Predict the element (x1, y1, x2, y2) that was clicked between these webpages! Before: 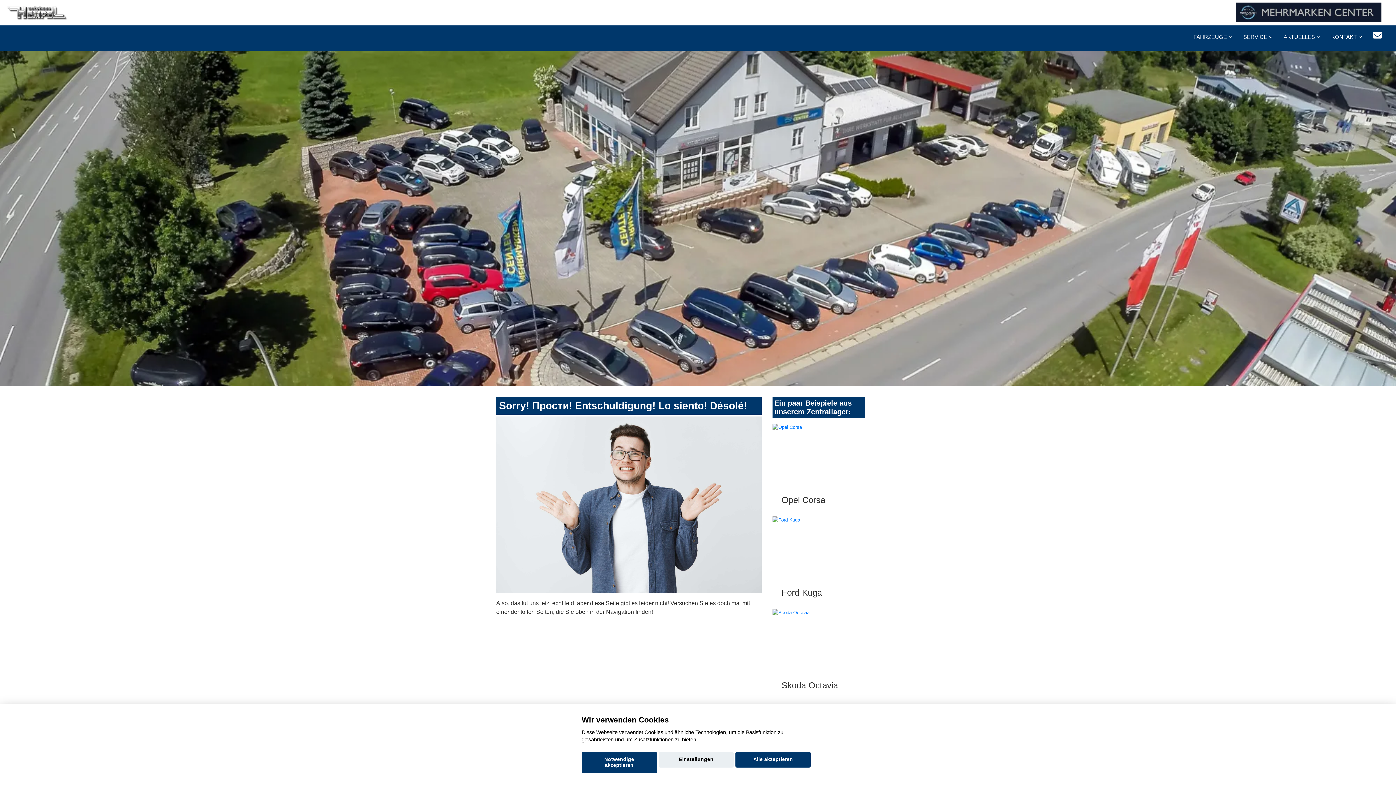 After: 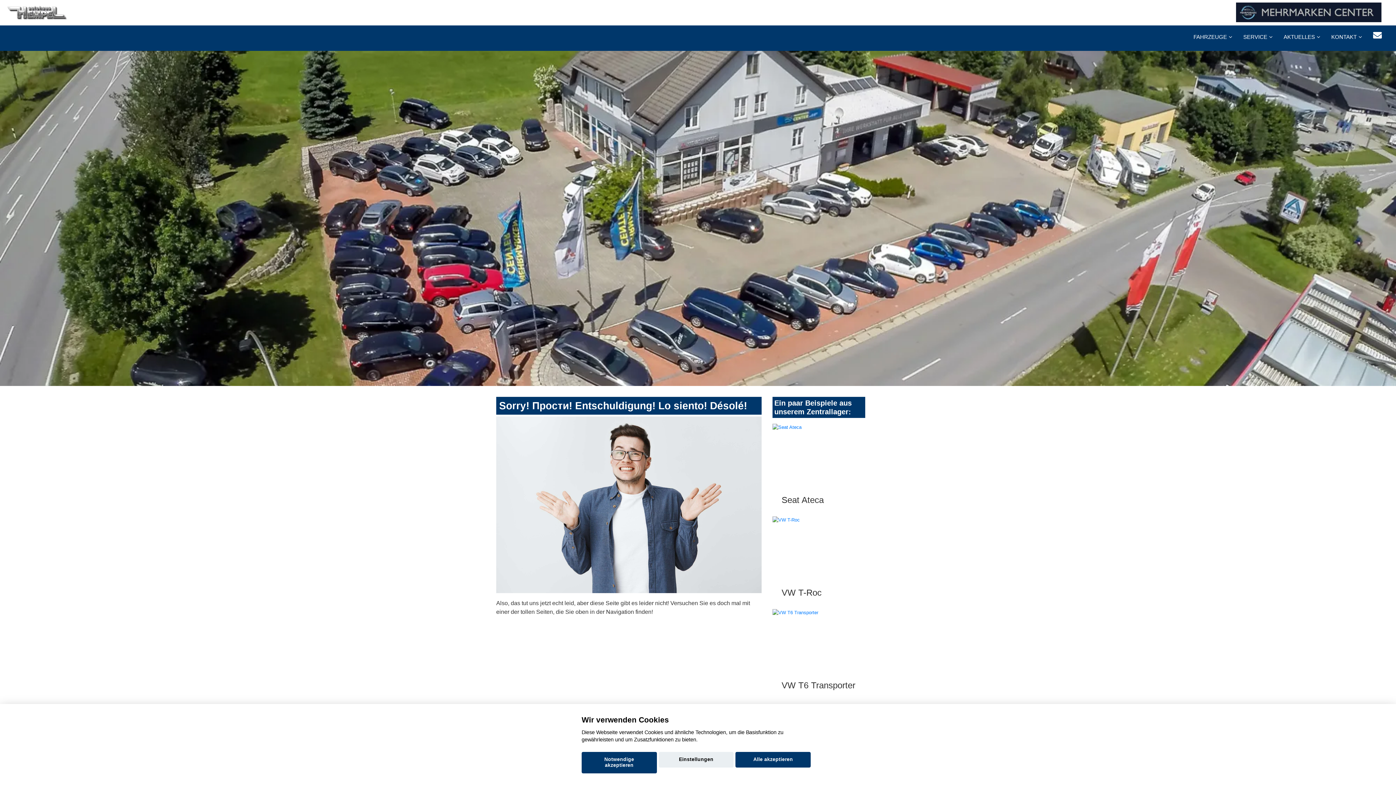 Action: label: Skoda Octavia bbox: (772, 609, 865, 696)